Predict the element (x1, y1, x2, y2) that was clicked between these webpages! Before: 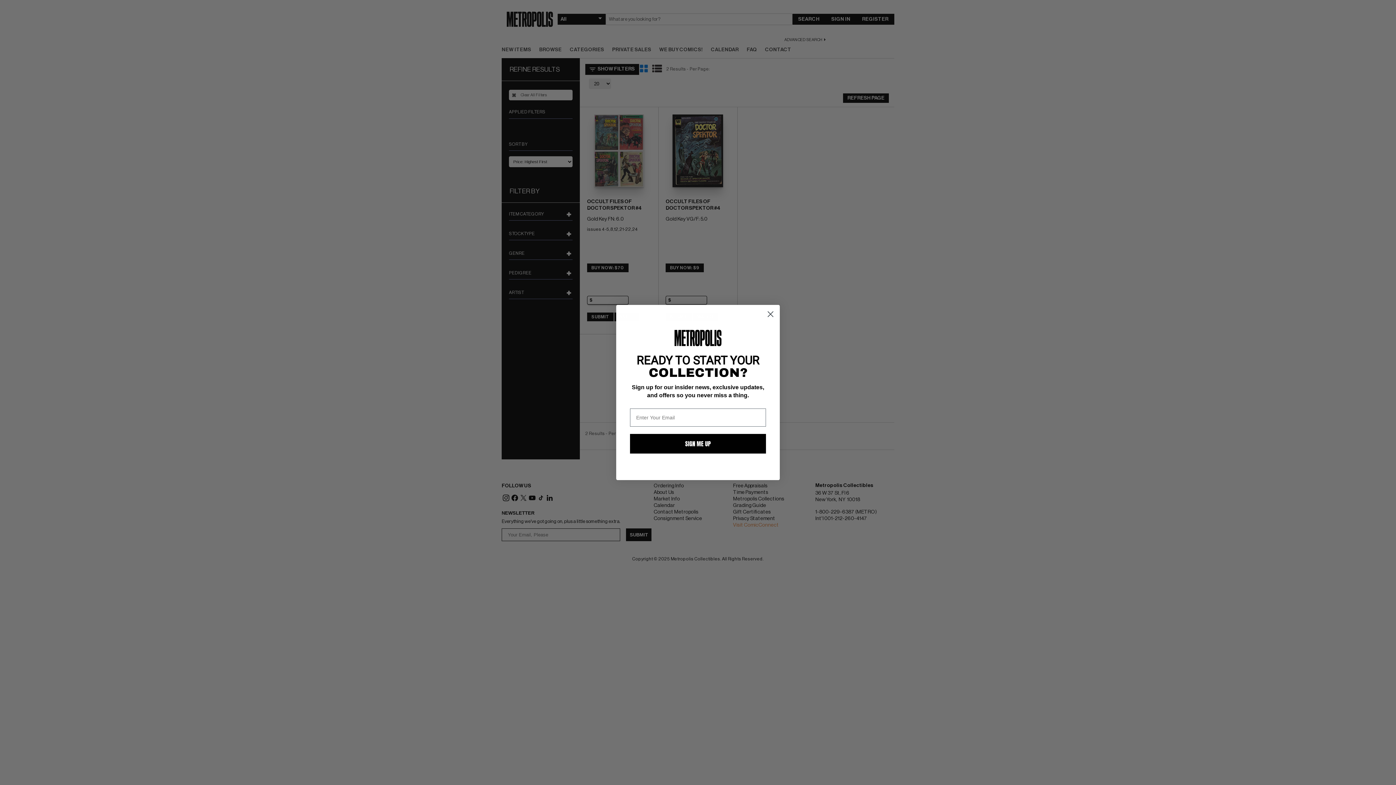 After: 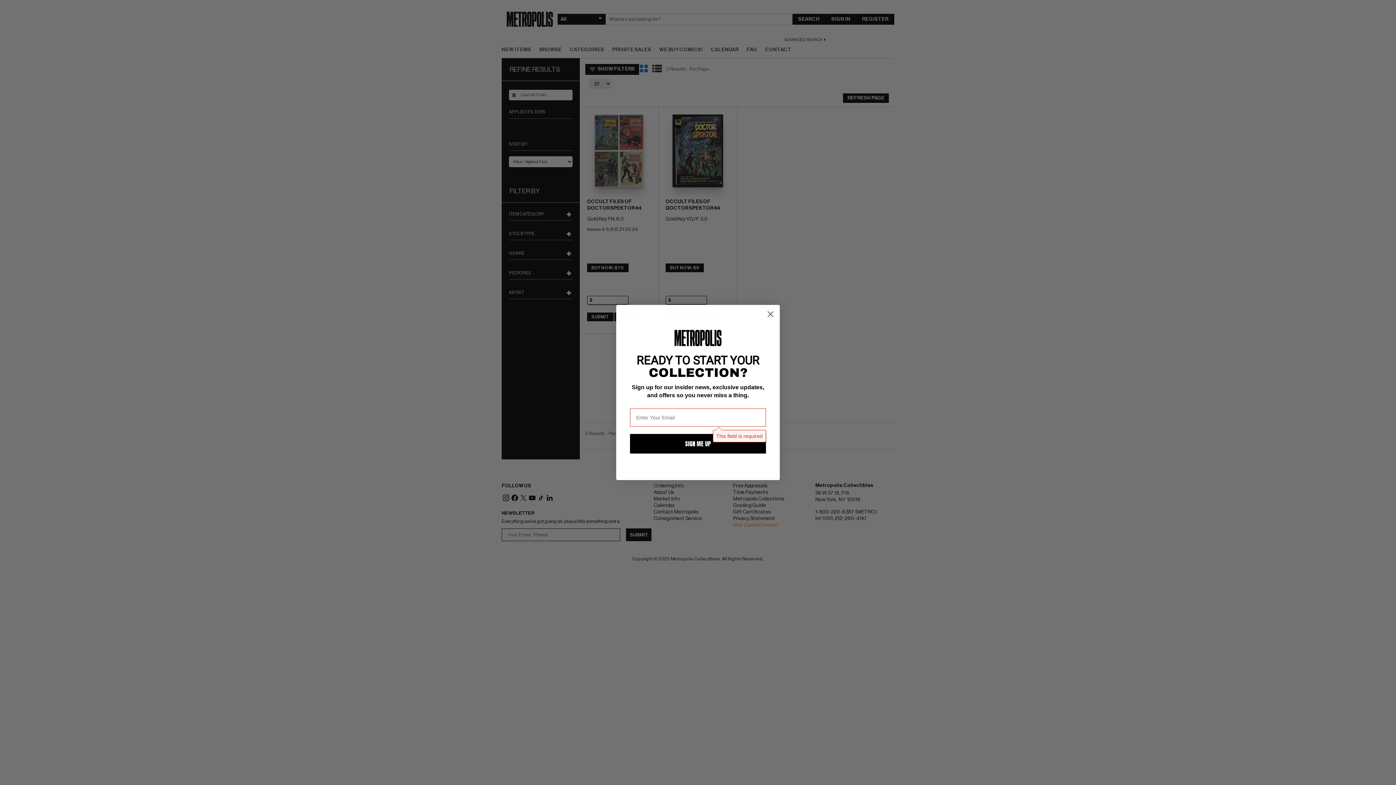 Action: label: SIGN ME UP bbox: (630, 434, 766, 453)